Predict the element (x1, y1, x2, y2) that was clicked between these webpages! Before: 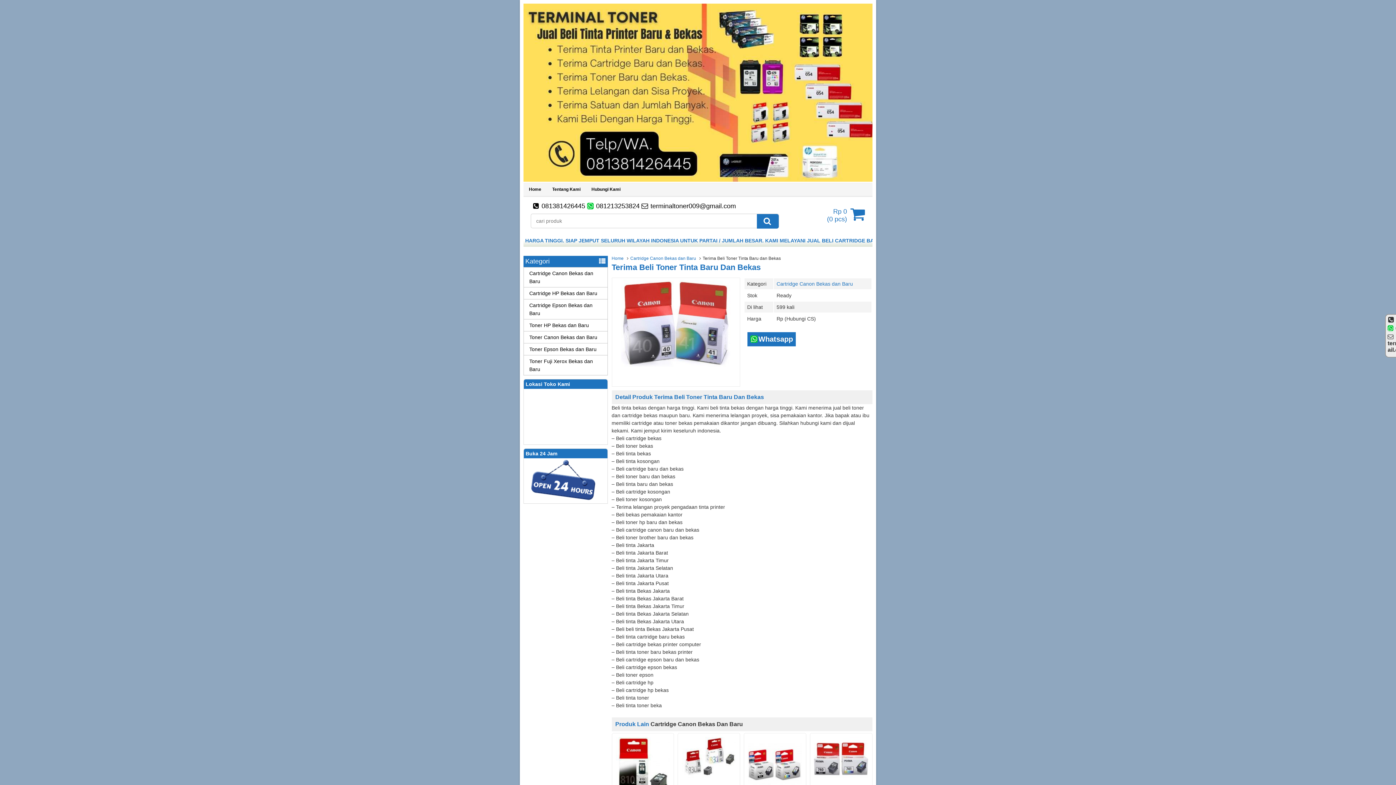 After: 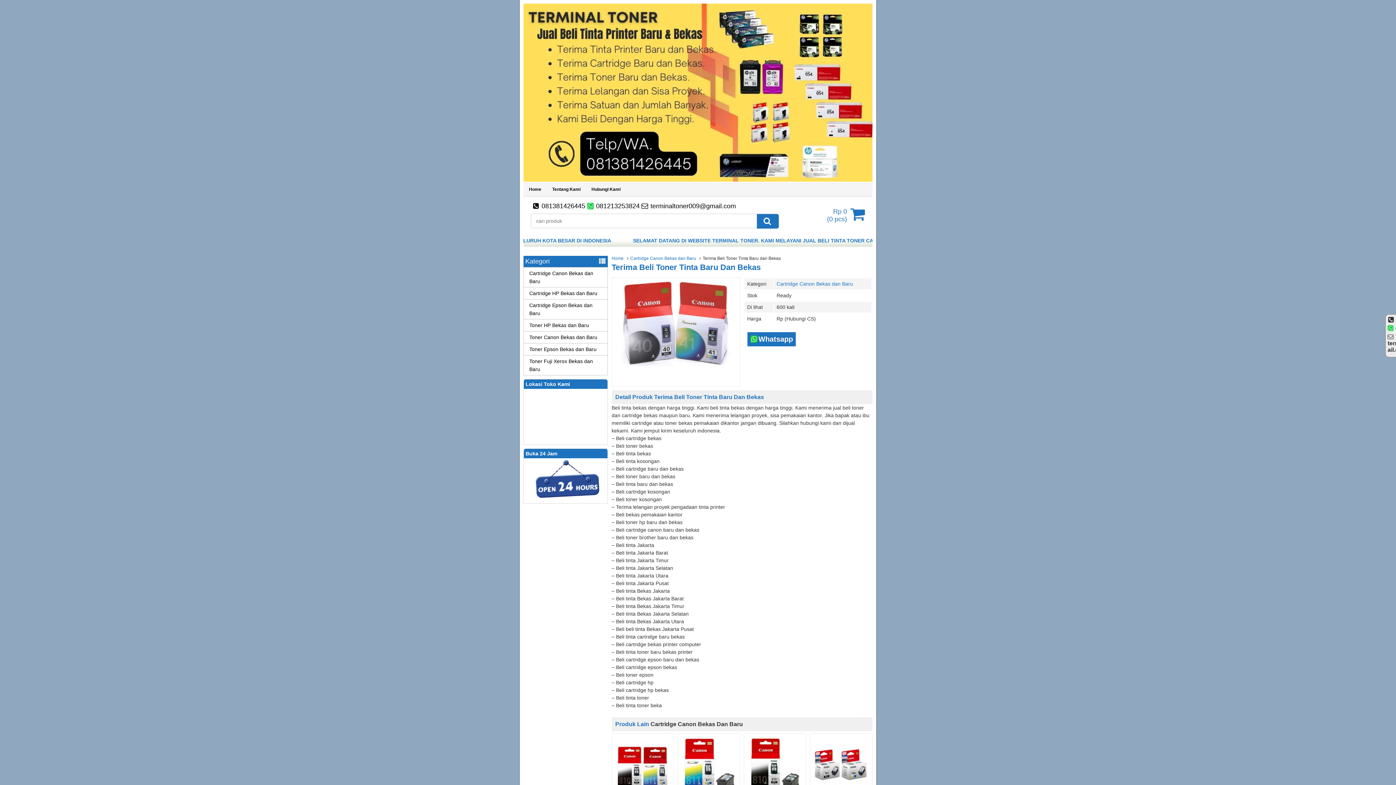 Action: bbox: (611, 262, 760, 271) label: Terima Beli Toner Tinta Baru Dan Bekas